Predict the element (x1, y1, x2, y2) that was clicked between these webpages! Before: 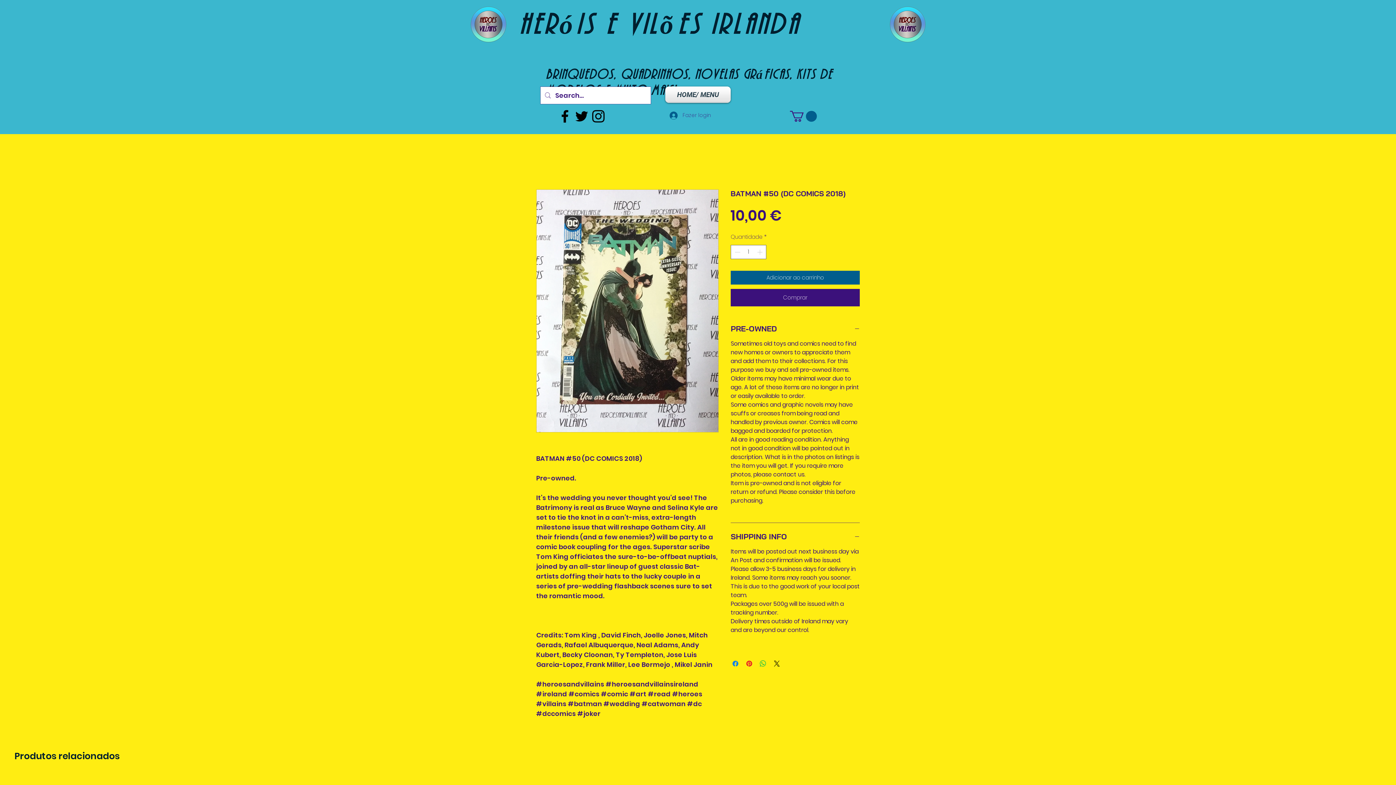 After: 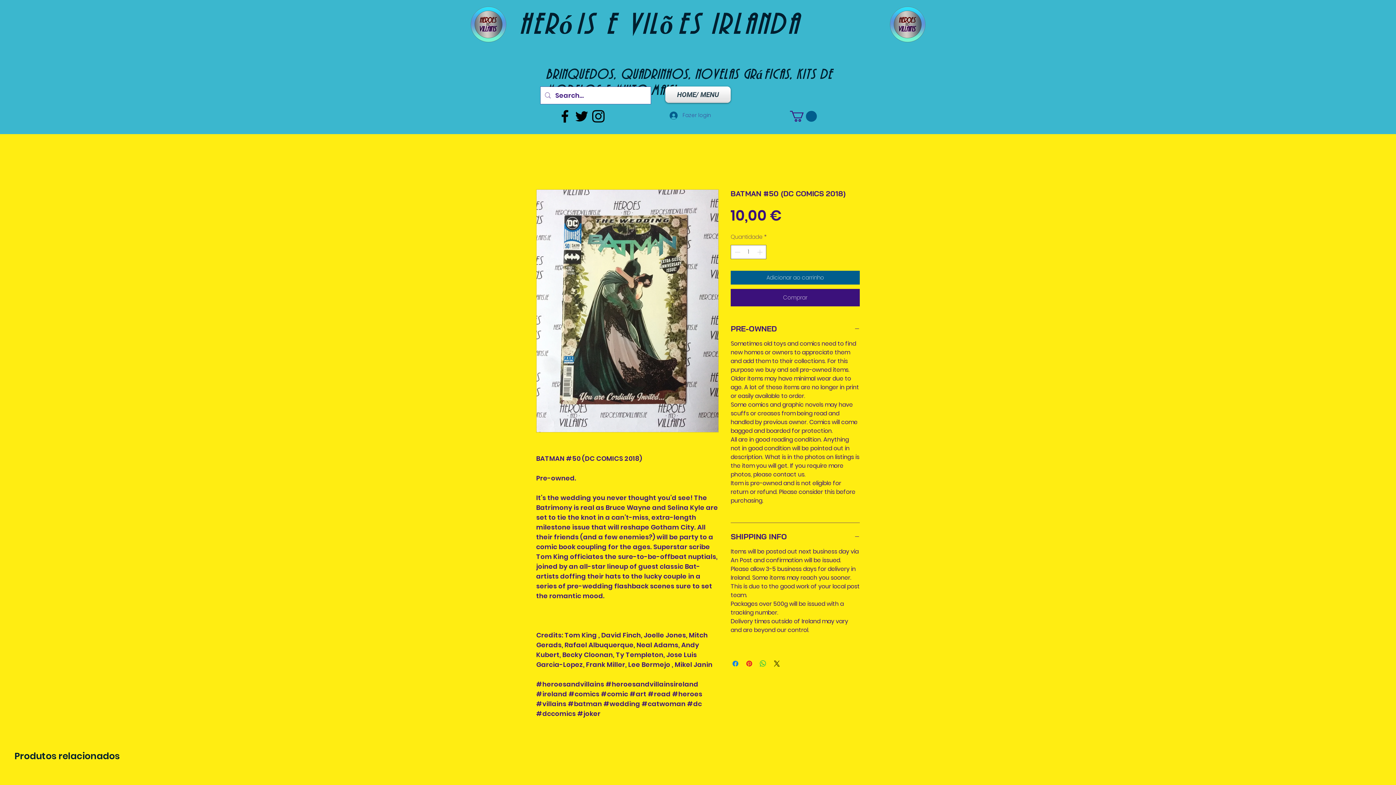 Action: bbox: (790, 110, 817, 121)